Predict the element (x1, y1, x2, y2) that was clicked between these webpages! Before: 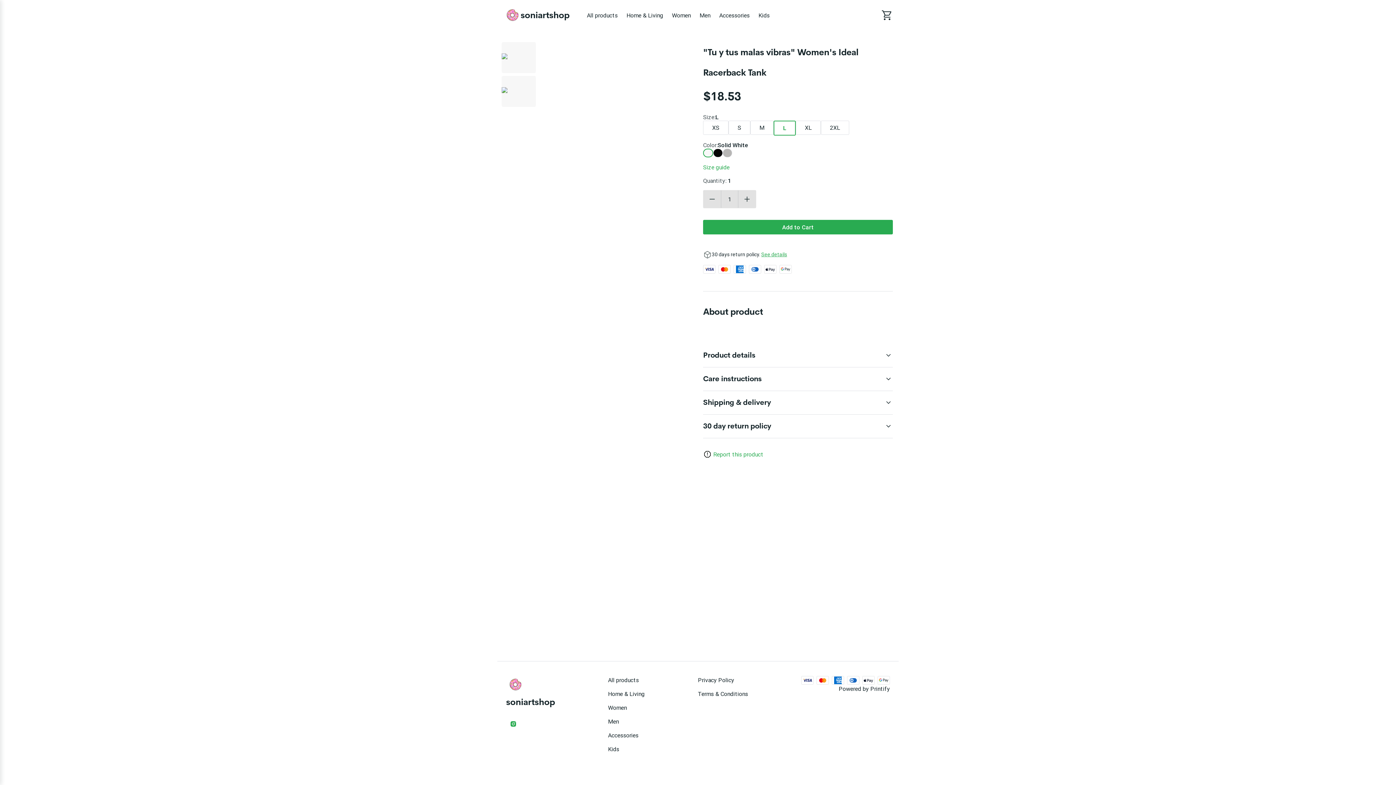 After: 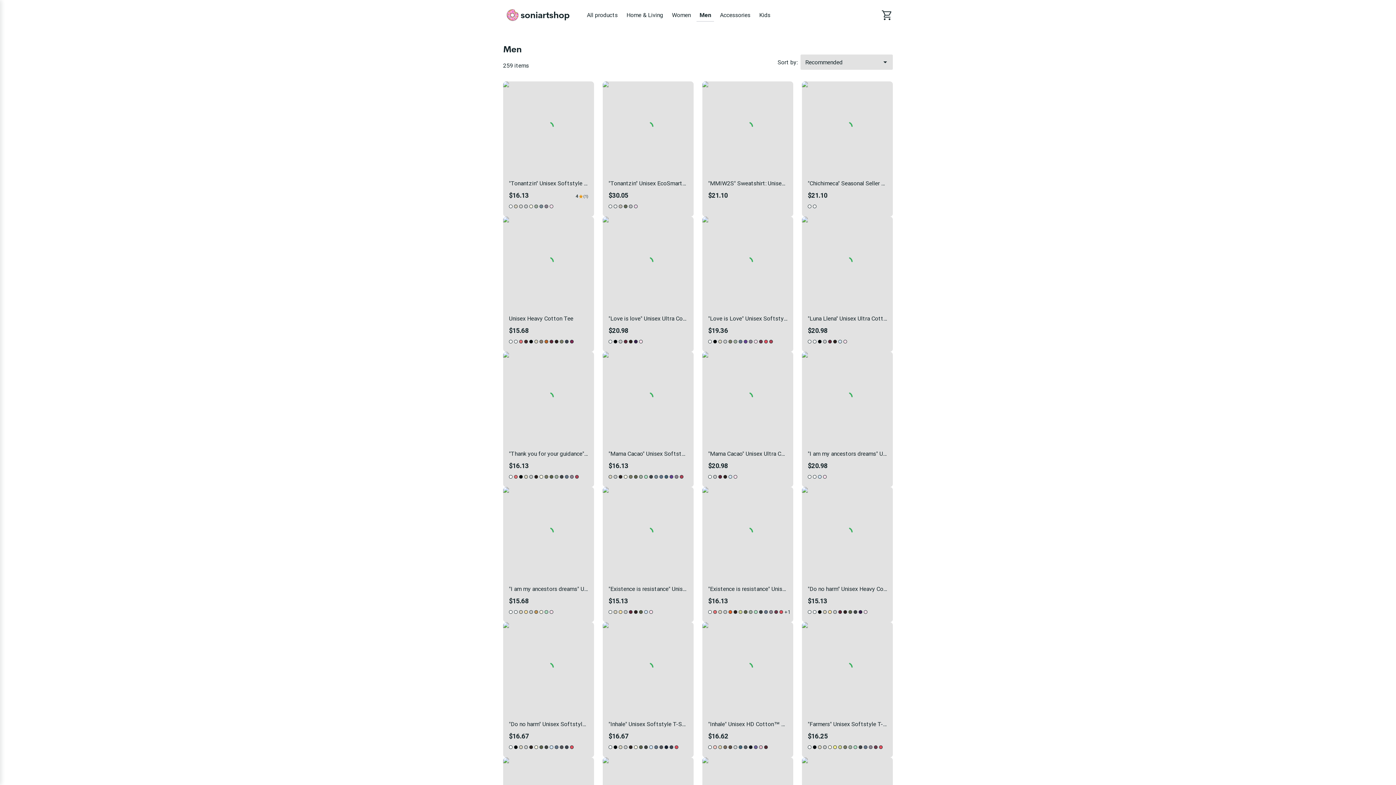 Action: bbox: (696, 8, 713, 21) label: Men